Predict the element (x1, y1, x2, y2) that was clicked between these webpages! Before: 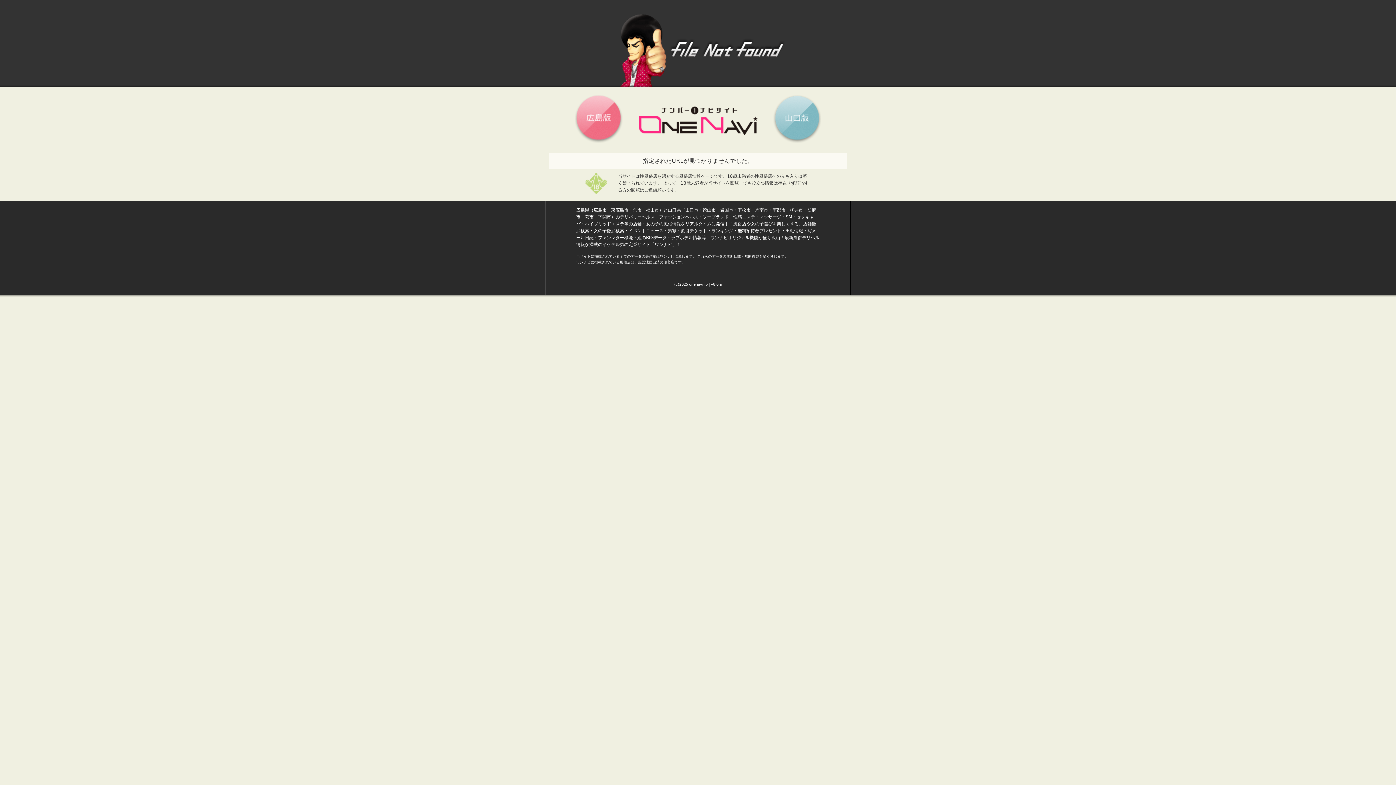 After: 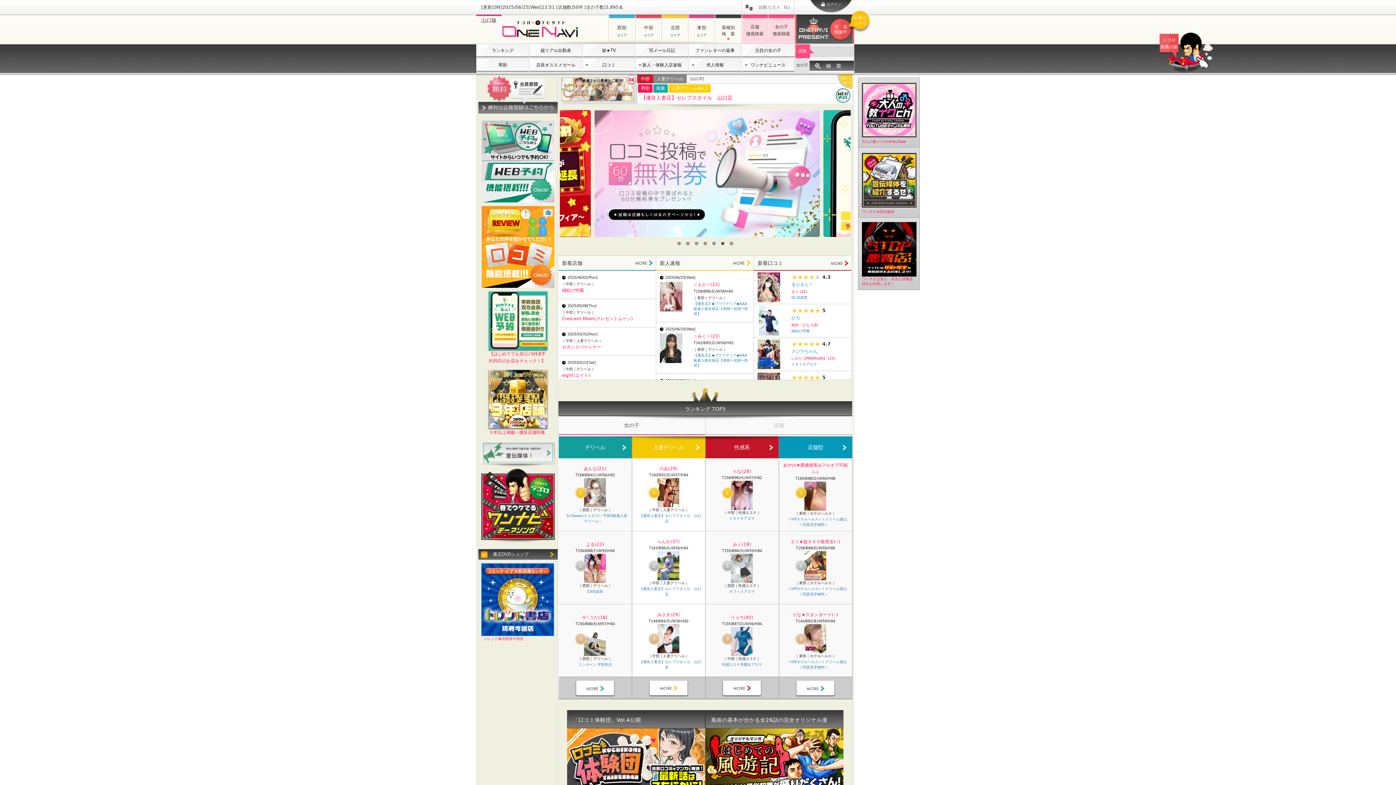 Action: bbox: (773, 137, 821, 142)